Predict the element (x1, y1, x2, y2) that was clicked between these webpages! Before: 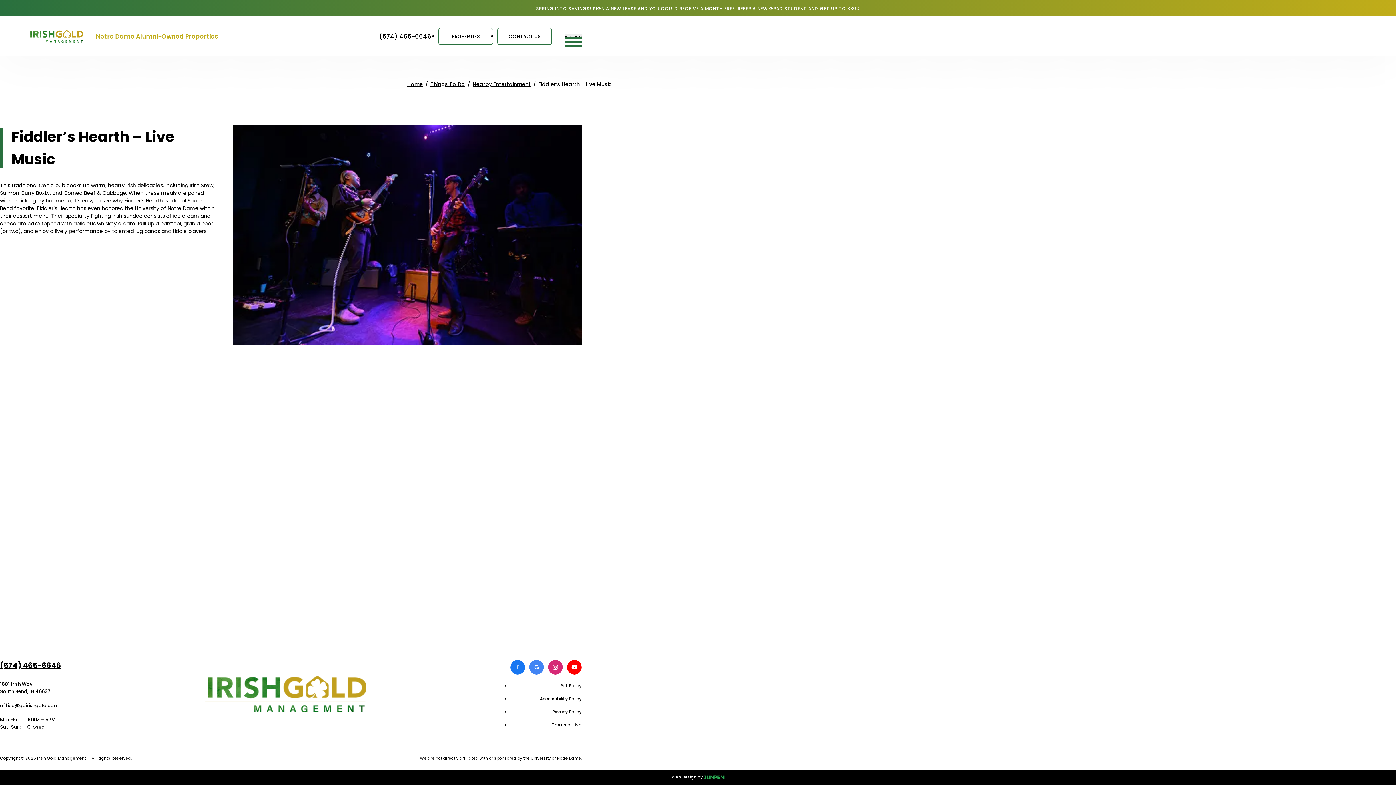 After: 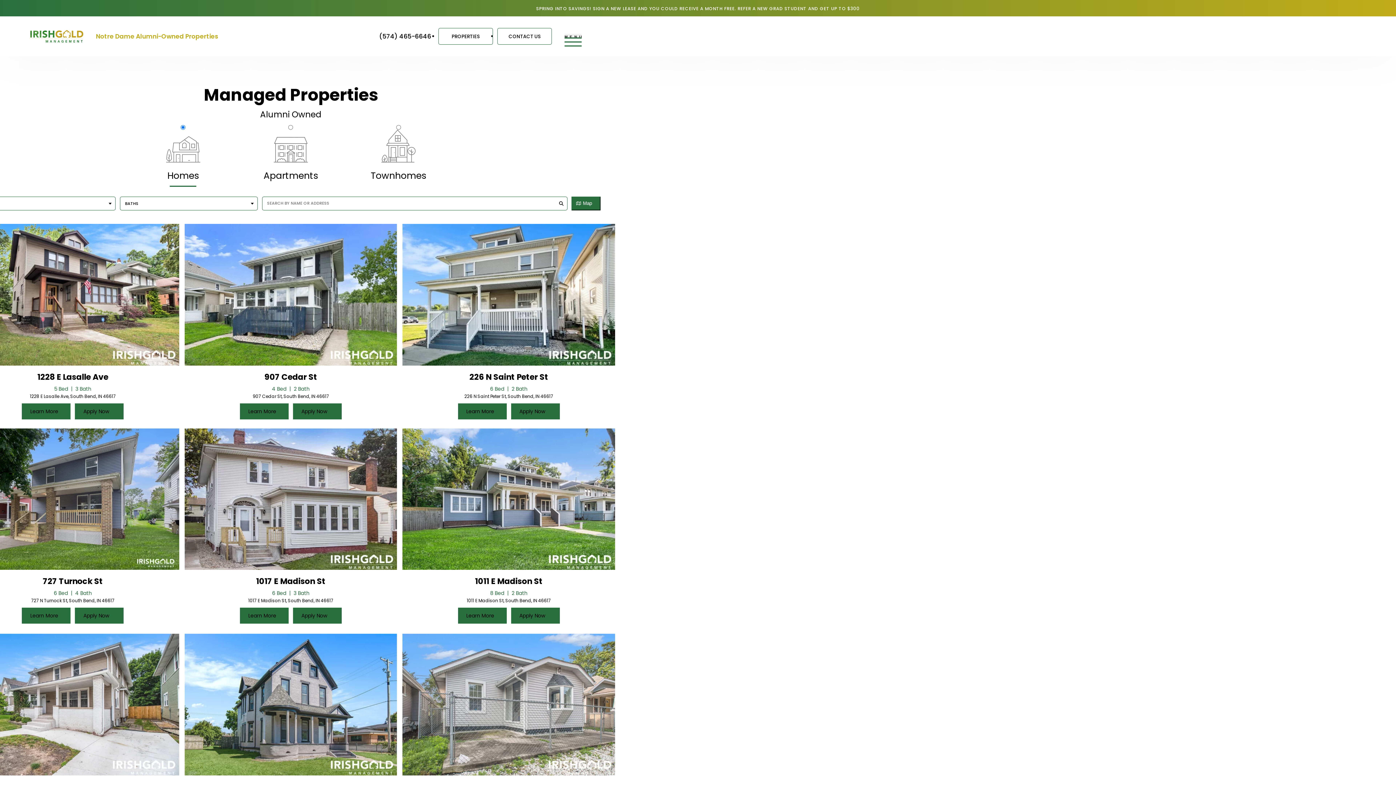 Action: label: PROPERTIES bbox: (438, 28, 493, 44)